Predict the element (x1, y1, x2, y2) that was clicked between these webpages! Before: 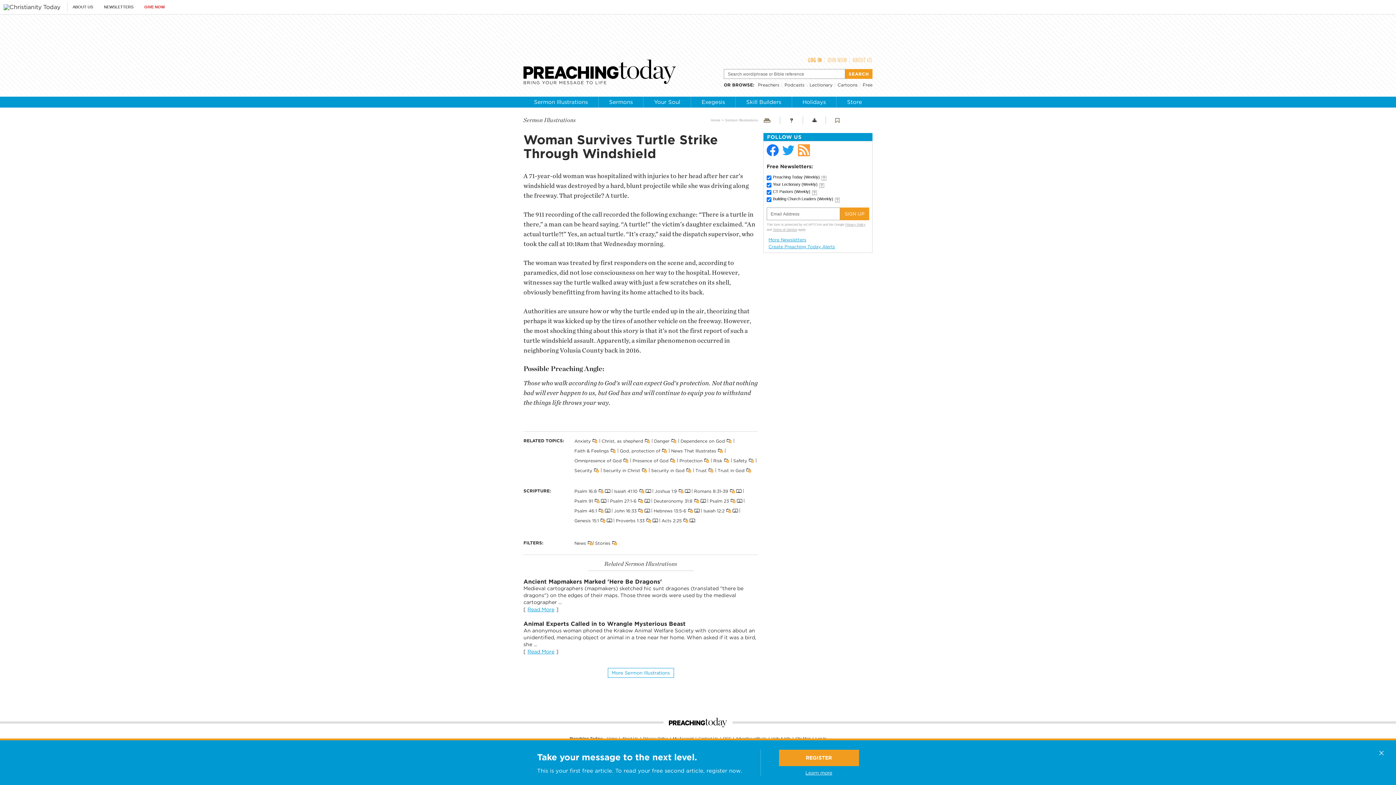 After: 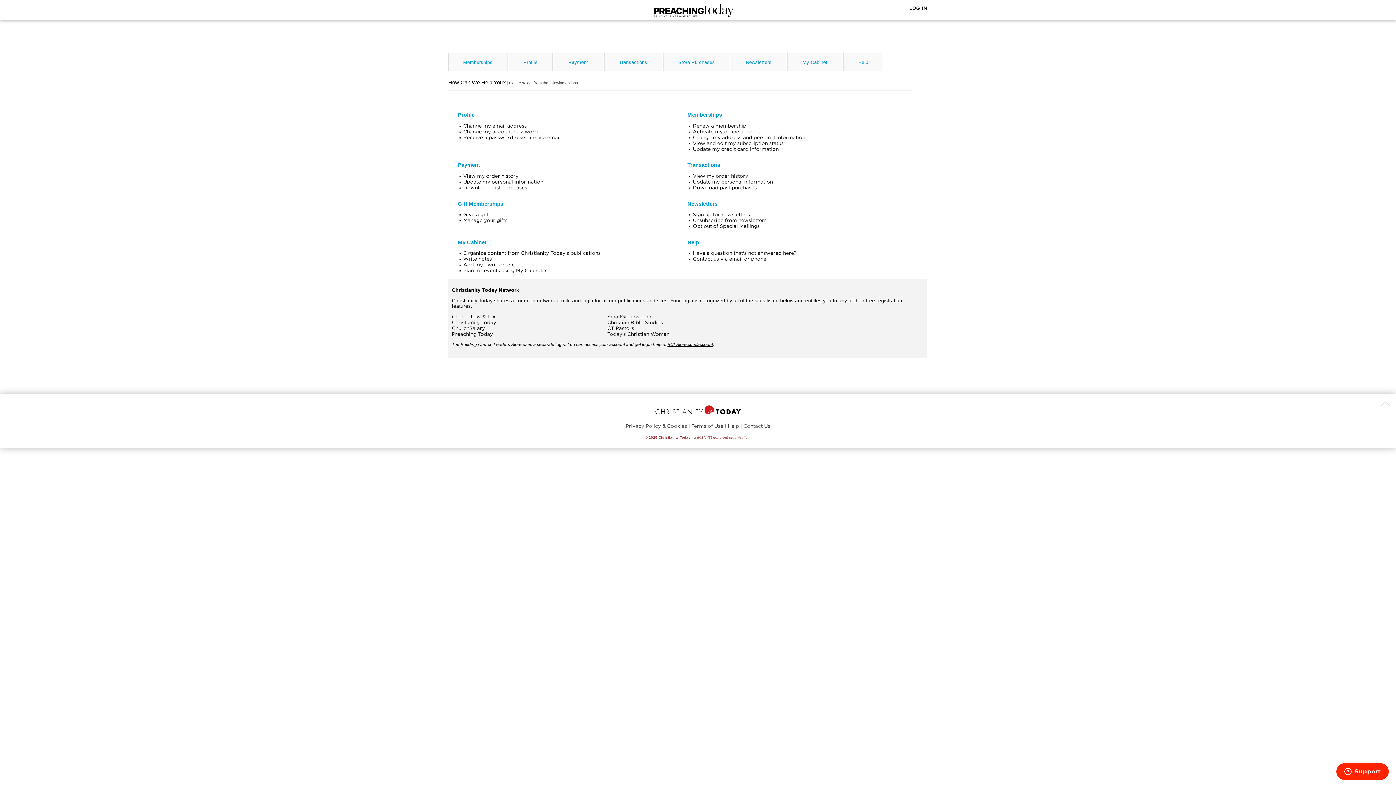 Action: bbox: (768, 237, 806, 242) label: More Newsletters